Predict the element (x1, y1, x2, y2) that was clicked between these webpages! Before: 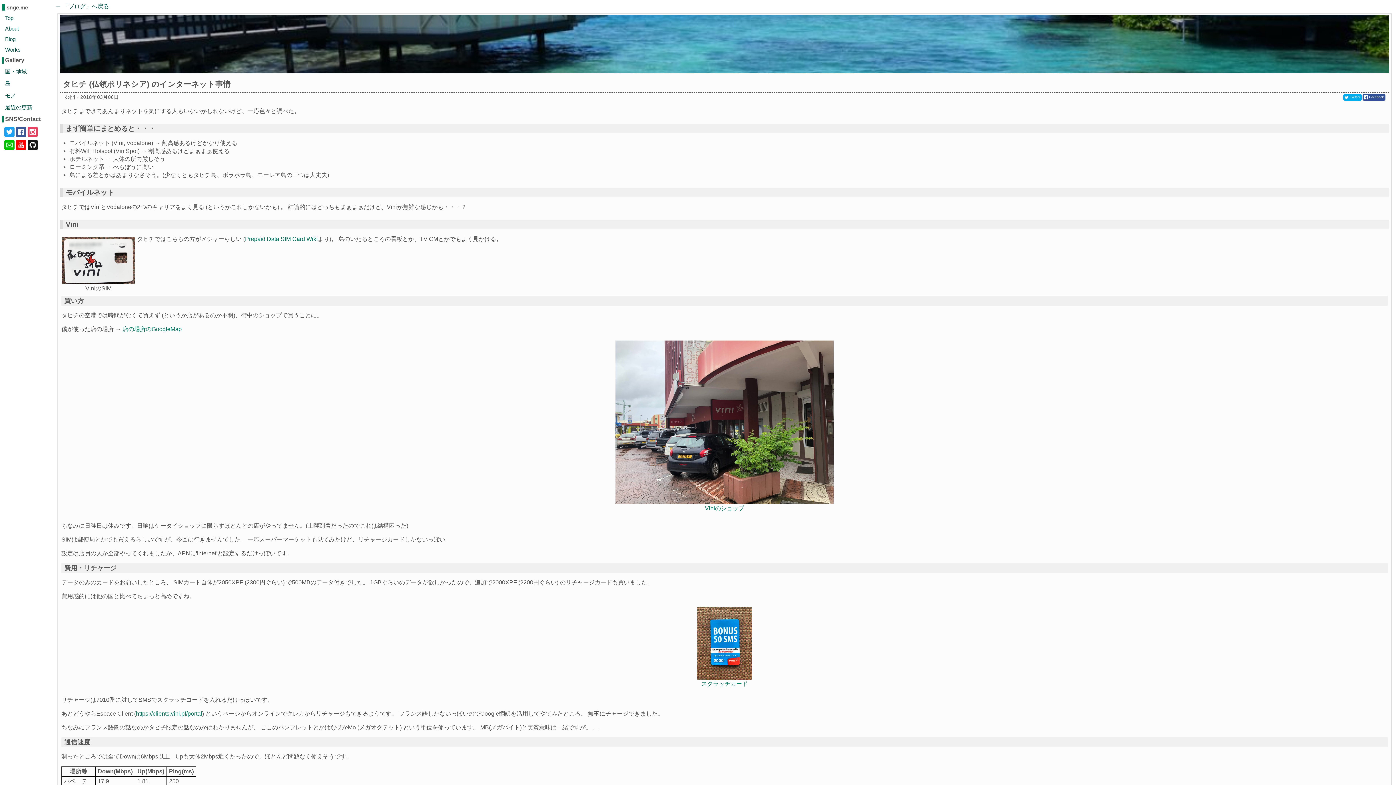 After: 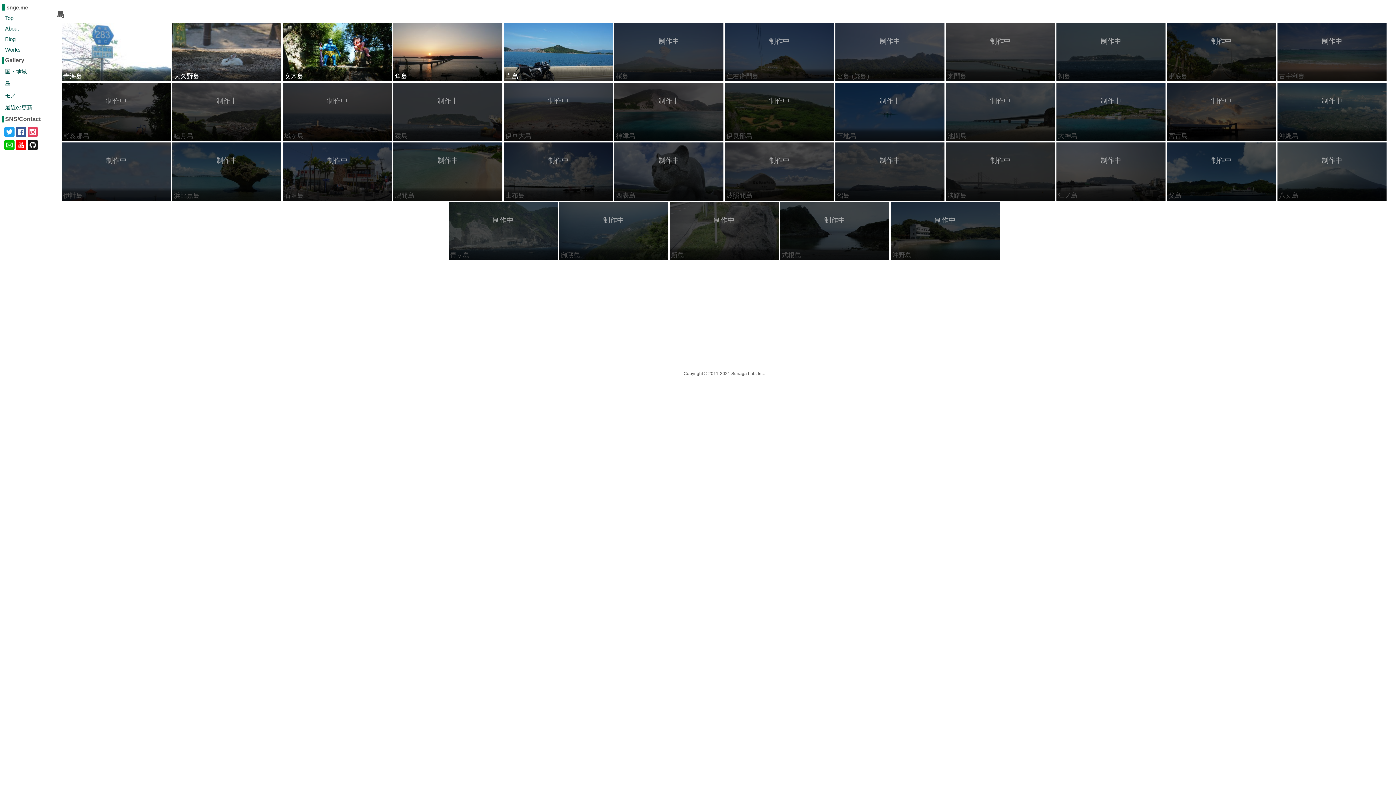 Action: label: 島 bbox: (5, 80, 10, 86)